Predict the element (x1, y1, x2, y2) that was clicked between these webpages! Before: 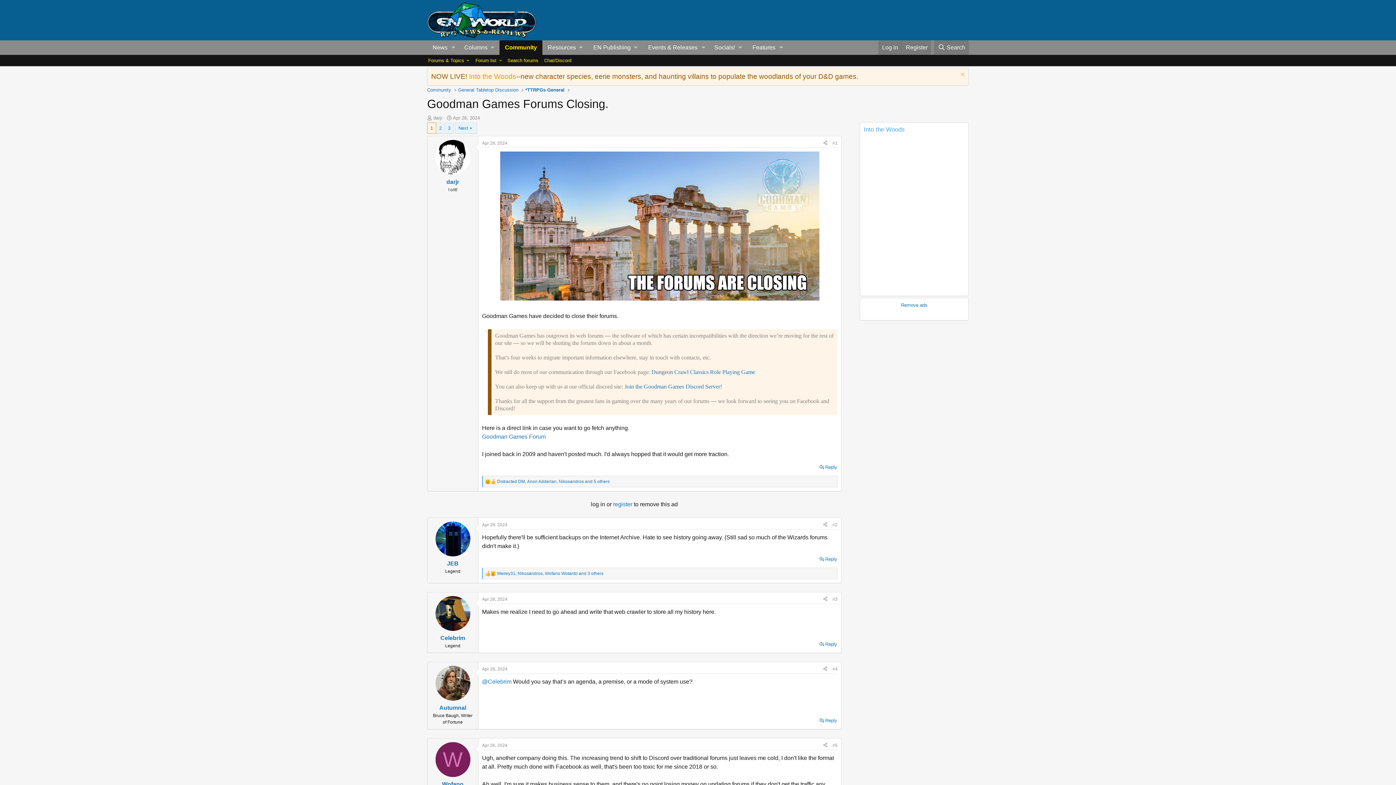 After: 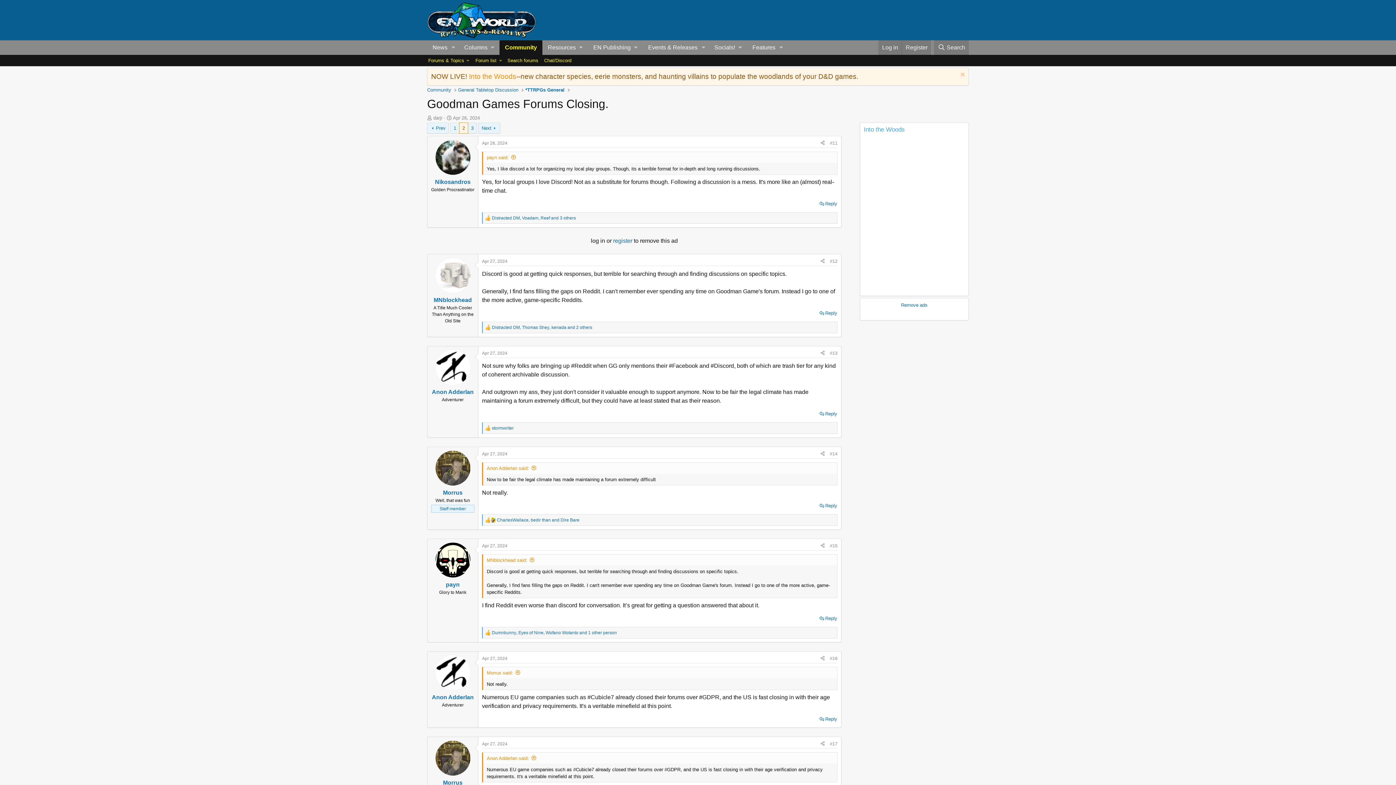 Action: bbox: (455, 122, 477, 133) label: Next